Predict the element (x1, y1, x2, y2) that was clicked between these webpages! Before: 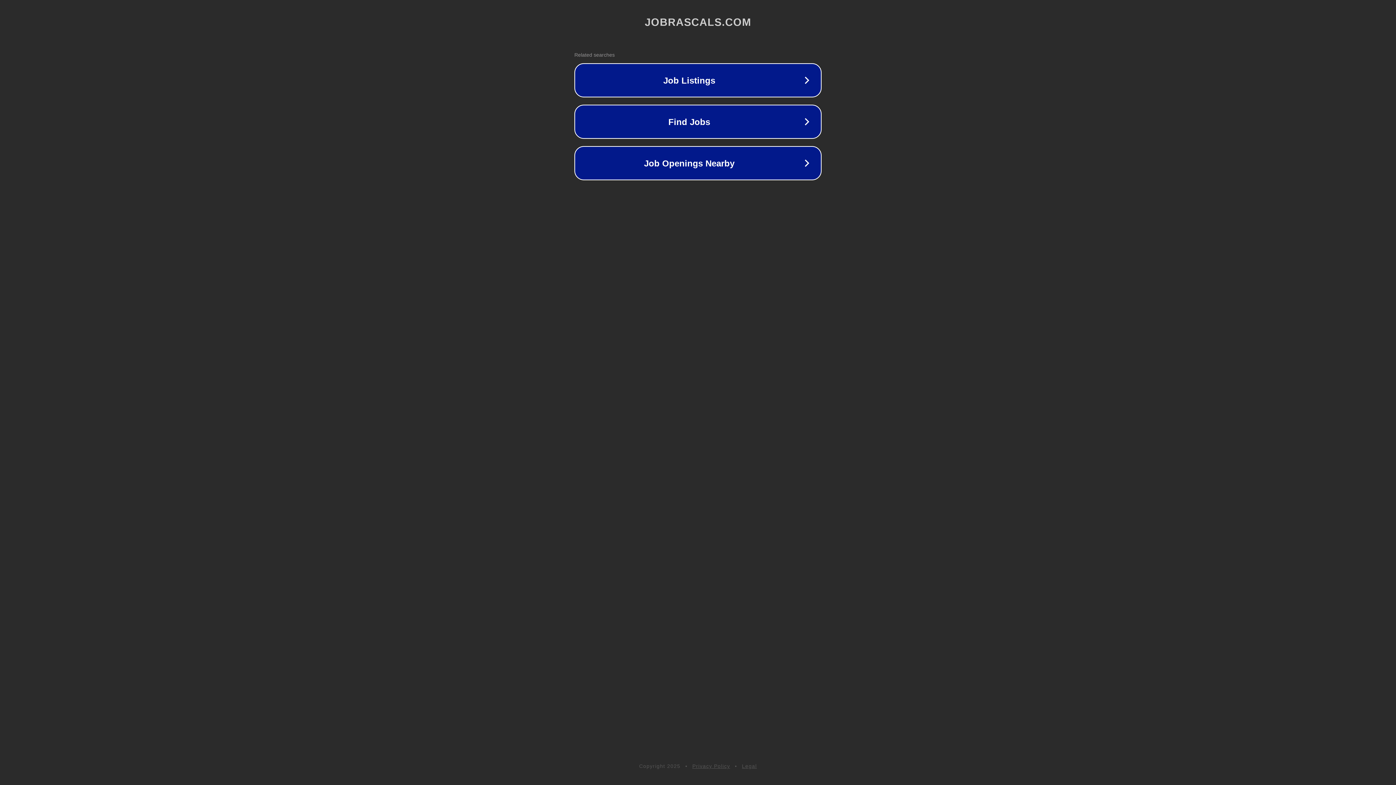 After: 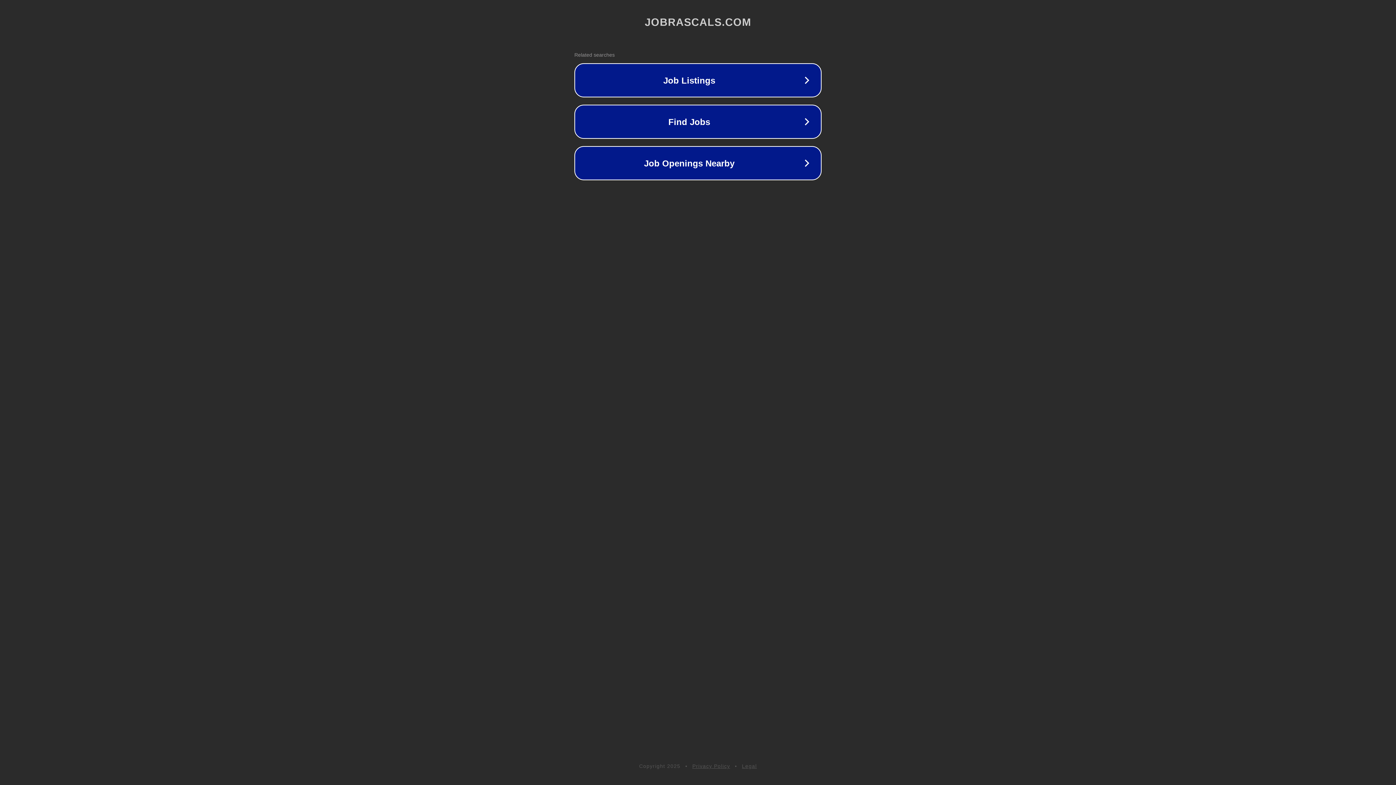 Action: label: Privacy Policy bbox: (692, 763, 730, 769)